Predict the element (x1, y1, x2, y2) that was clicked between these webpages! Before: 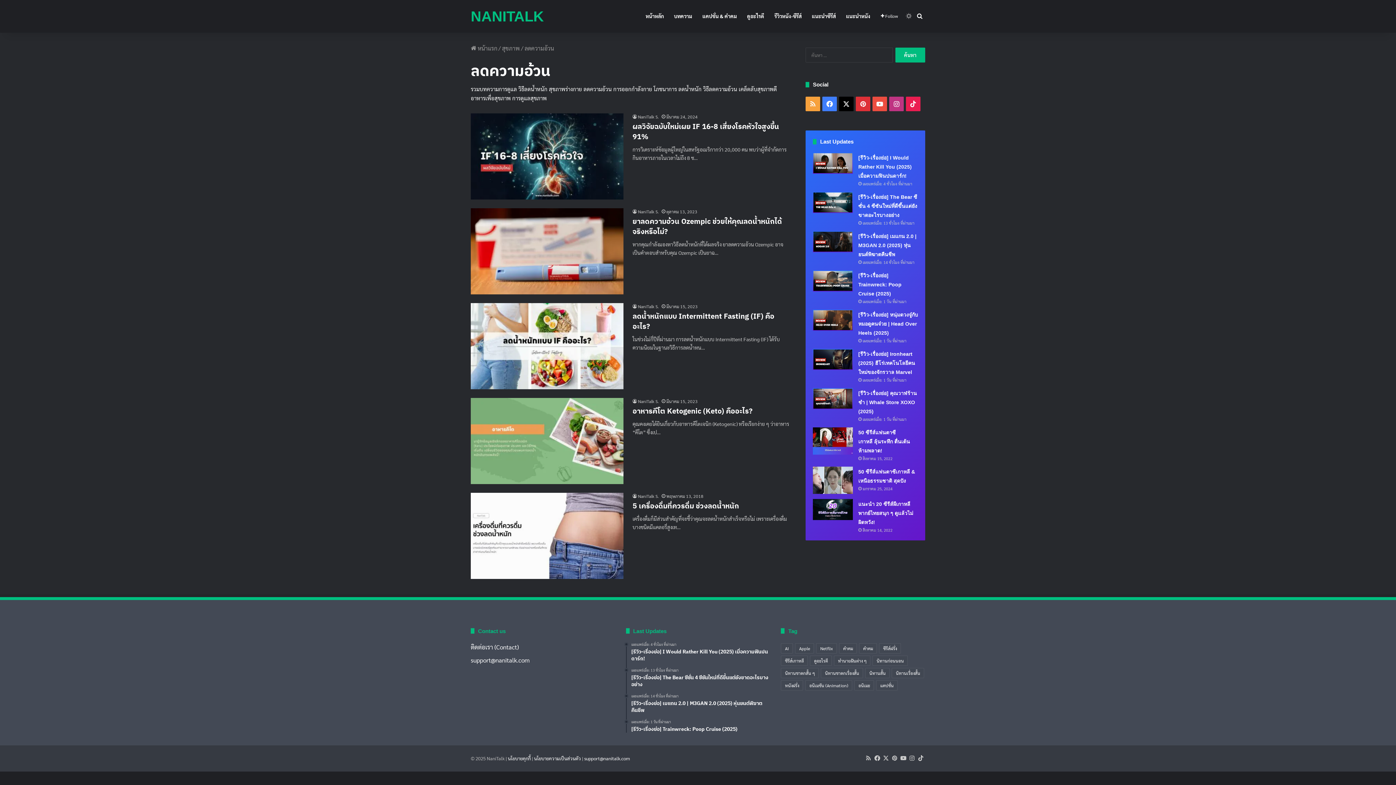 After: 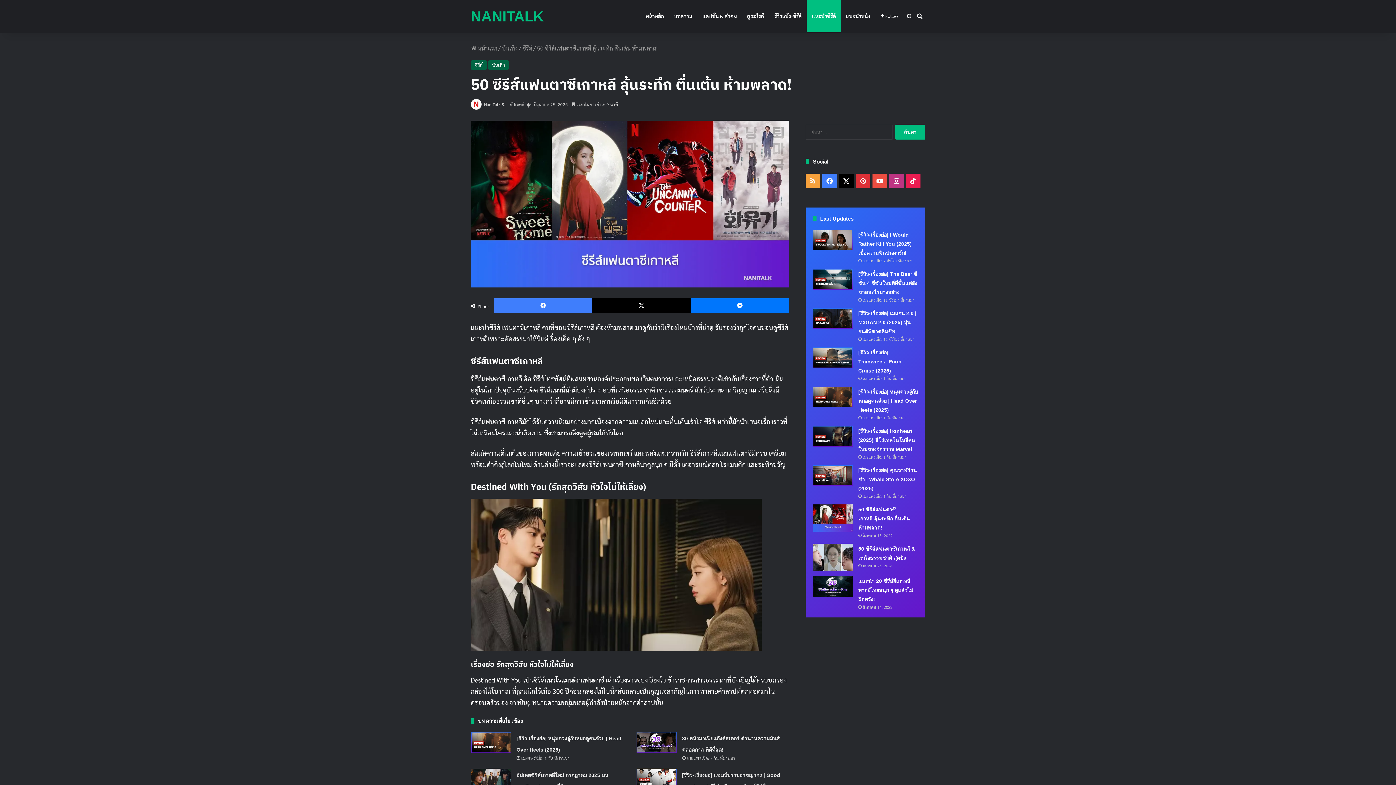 Action: bbox: (858, 429, 910, 453) label: 50 ซีรีส์แฟนตาซีเกาหลี ลุ้นระทึก ตื่นเต้น ห้ามพลาด!